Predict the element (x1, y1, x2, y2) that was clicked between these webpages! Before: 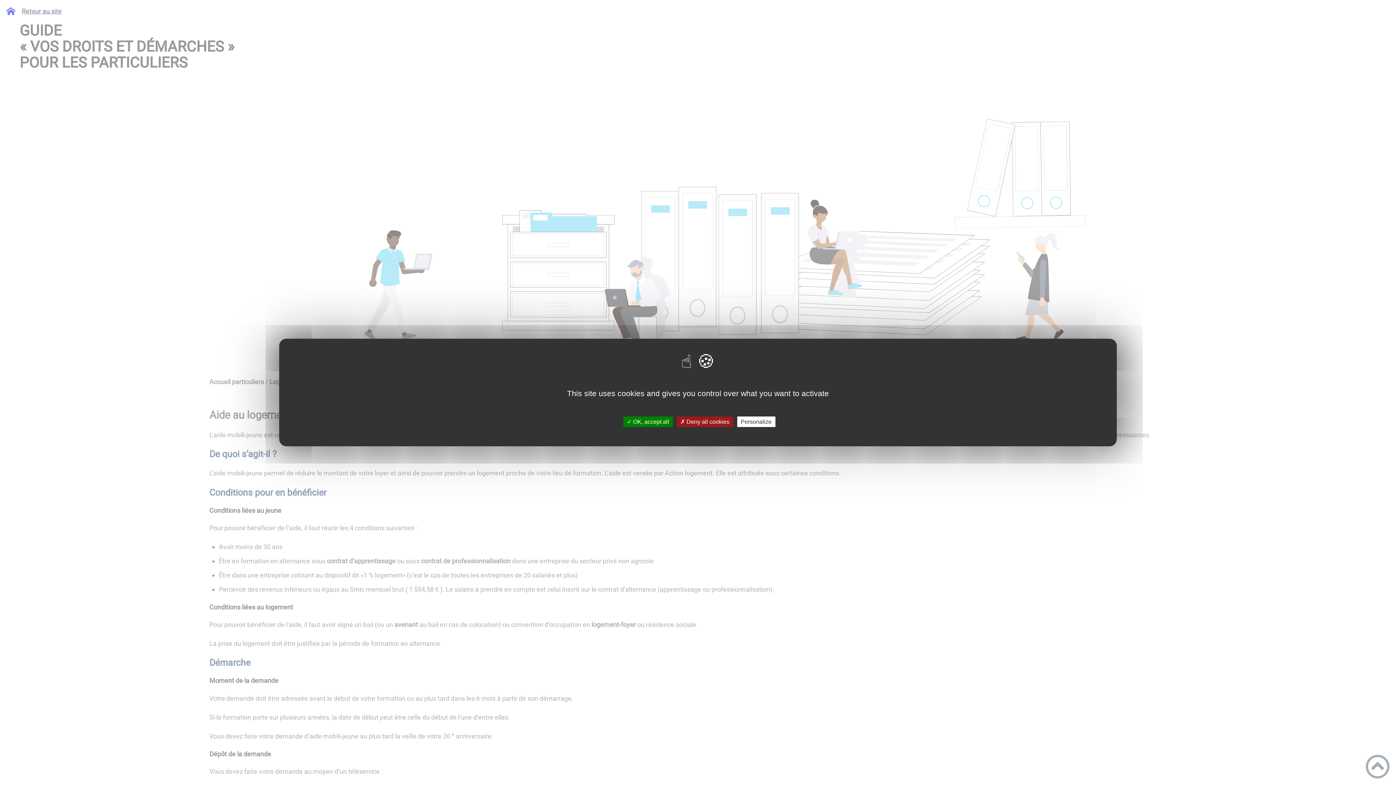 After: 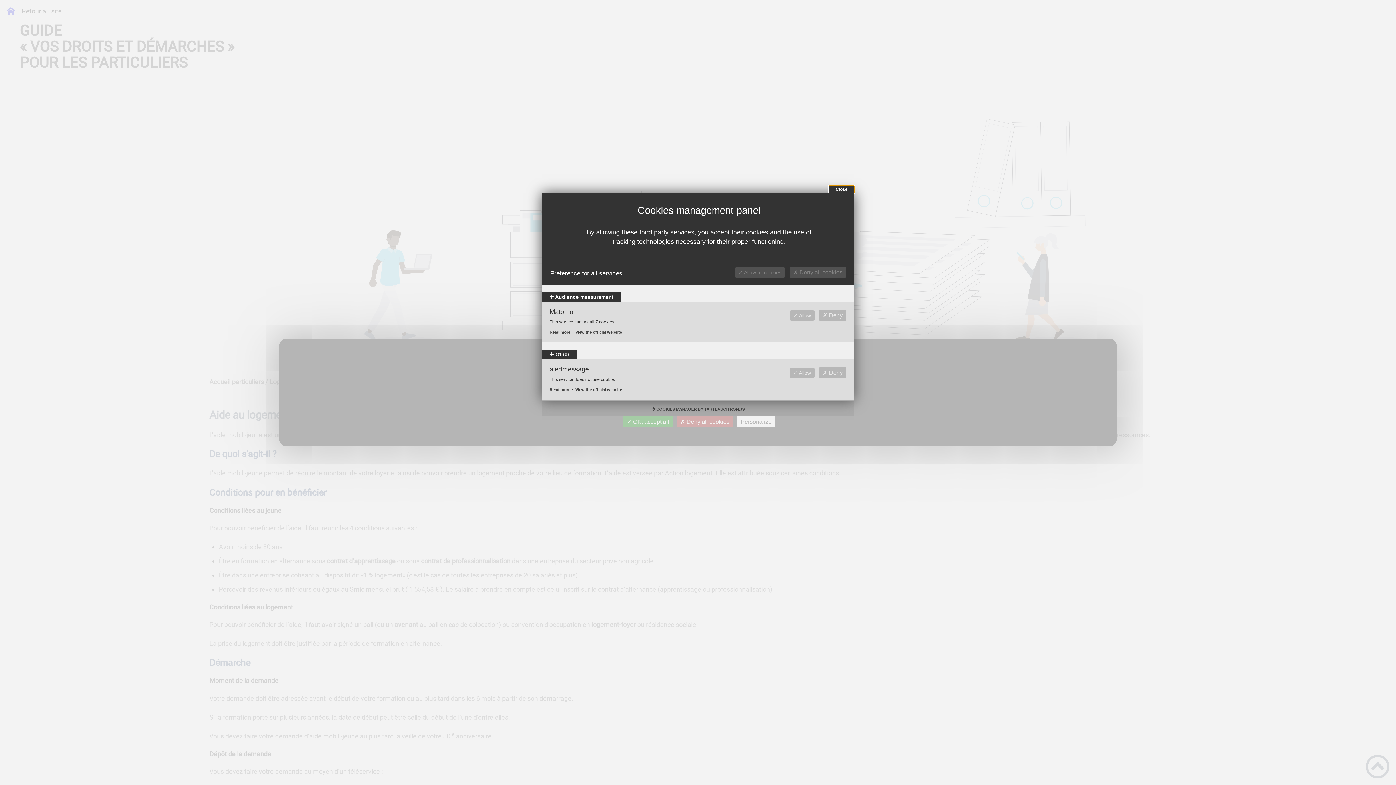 Action: bbox: (737, 416, 775, 427) label: Personalize